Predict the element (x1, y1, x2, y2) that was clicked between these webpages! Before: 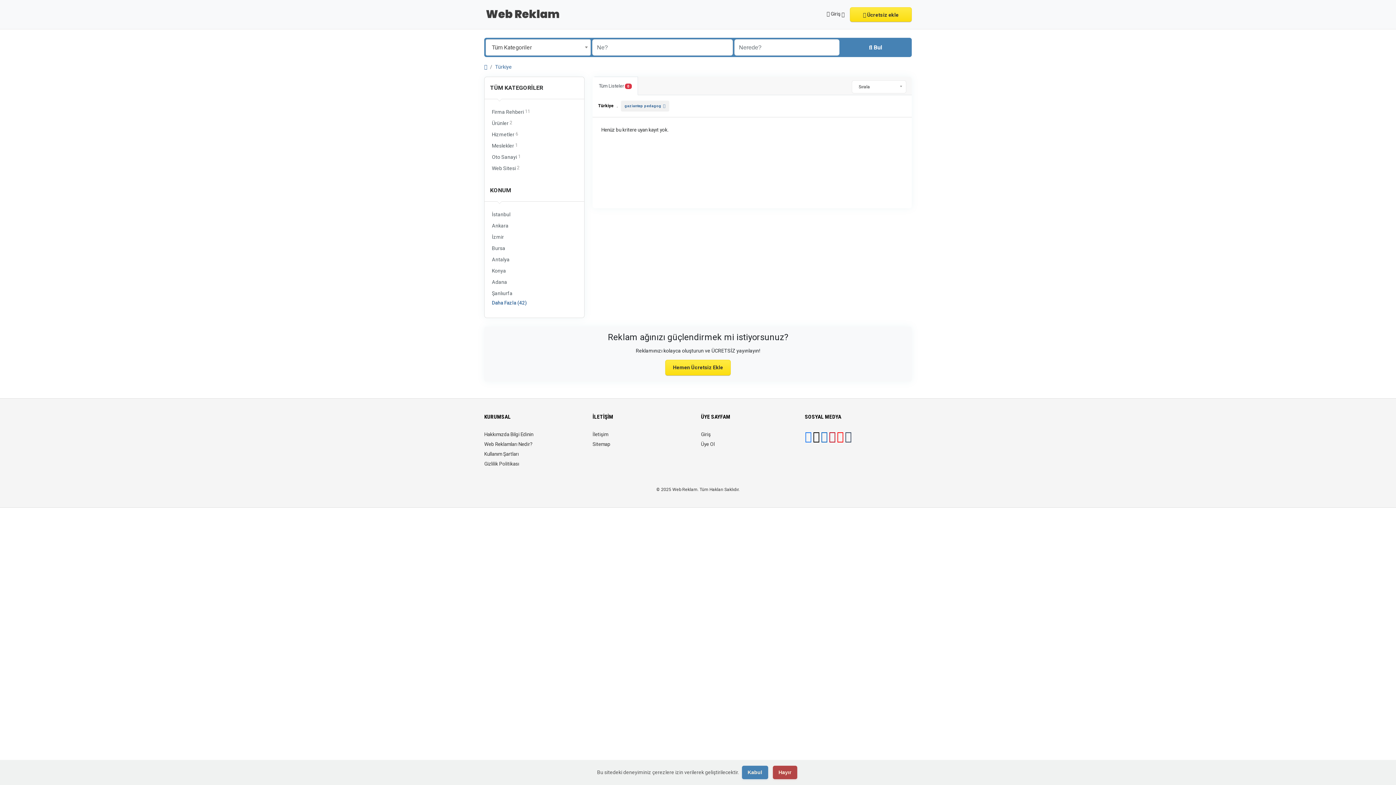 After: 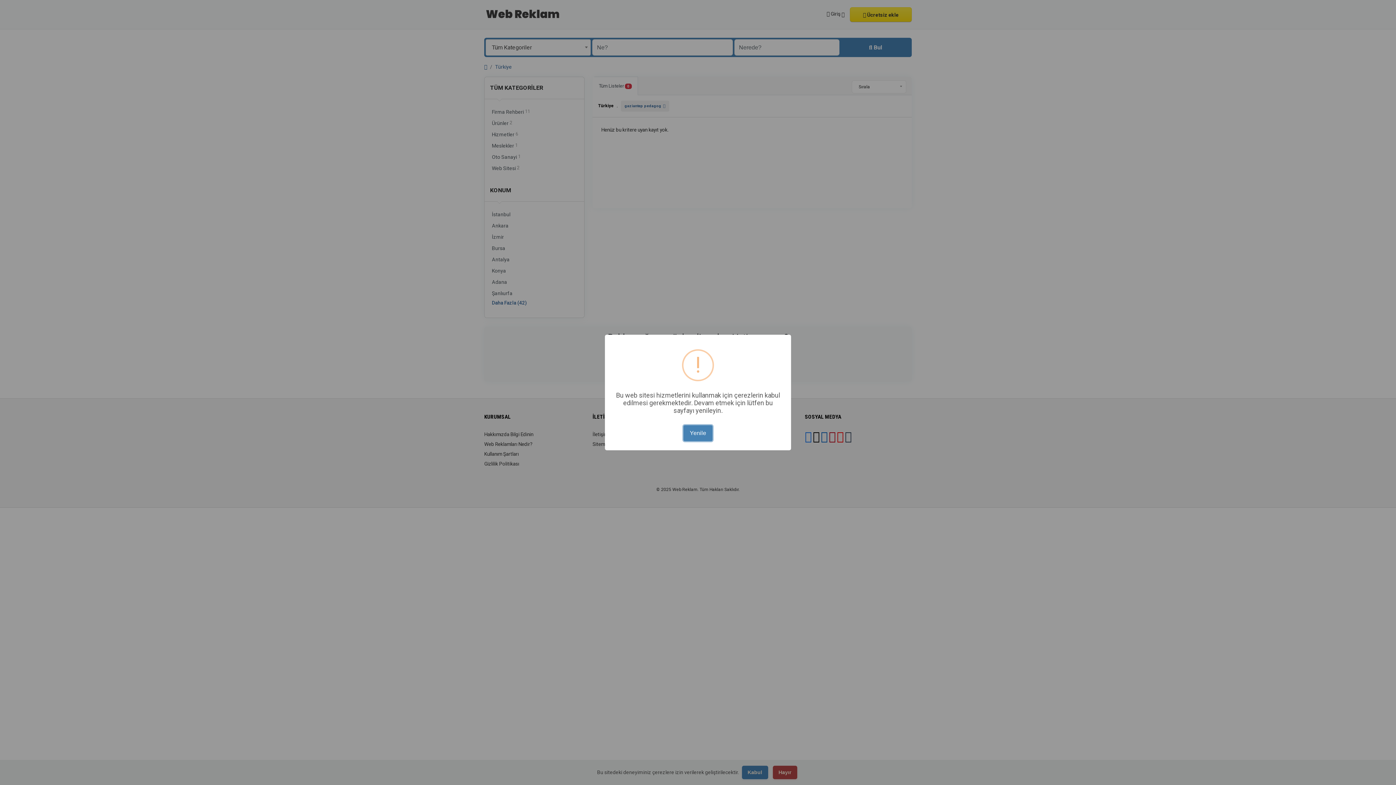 Action: label: Hayır bbox: (772, 766, 797, 779)